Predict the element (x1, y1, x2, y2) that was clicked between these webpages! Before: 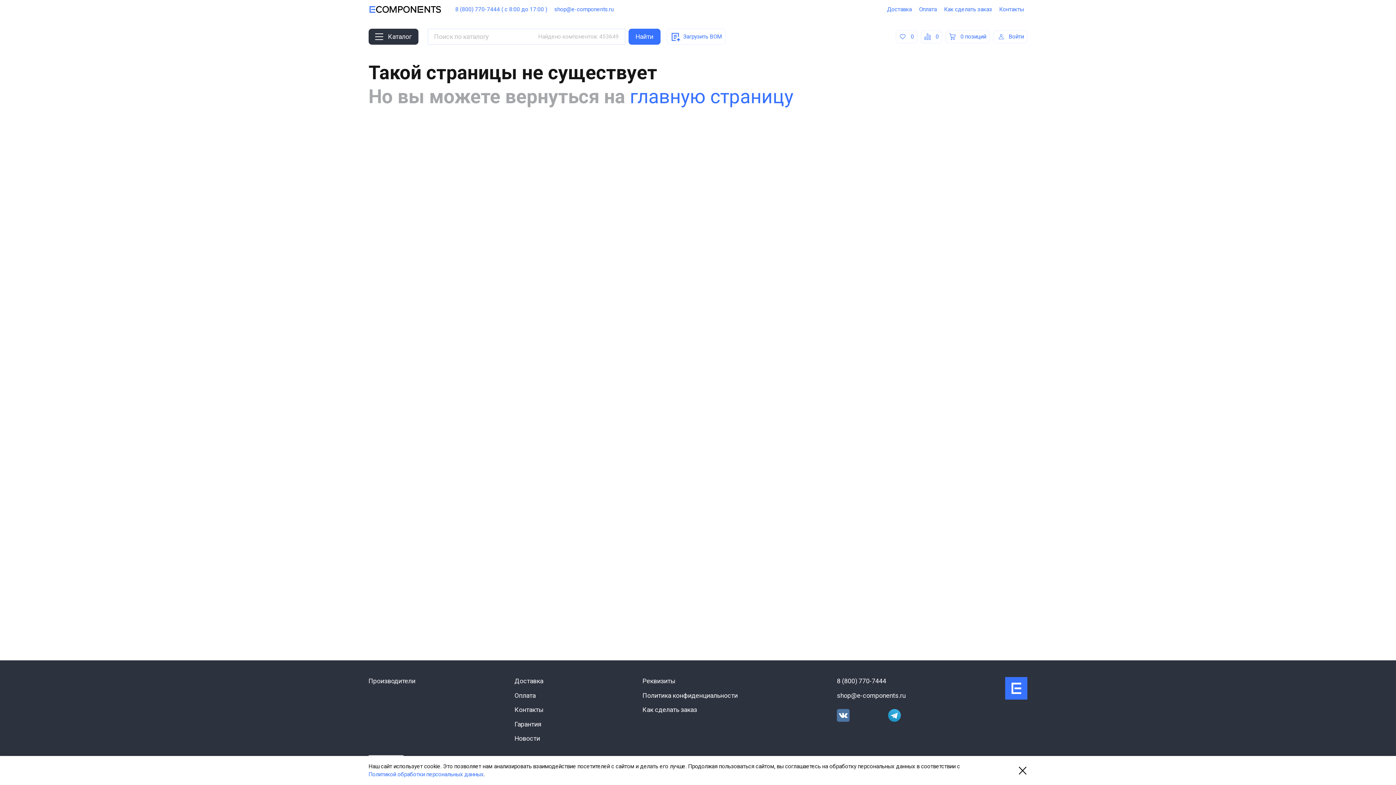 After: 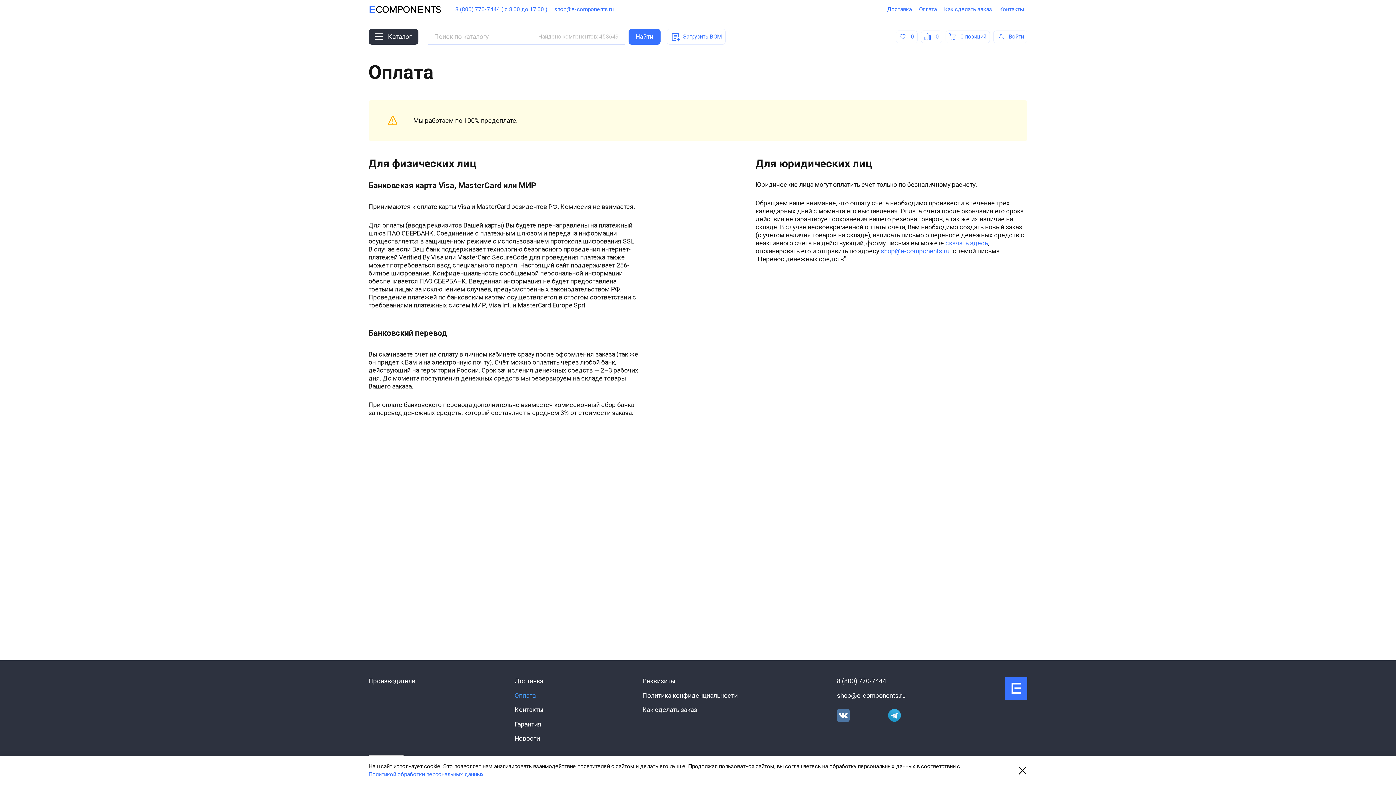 Action: label: Оплата bbox: (514, 691, 543, 699)